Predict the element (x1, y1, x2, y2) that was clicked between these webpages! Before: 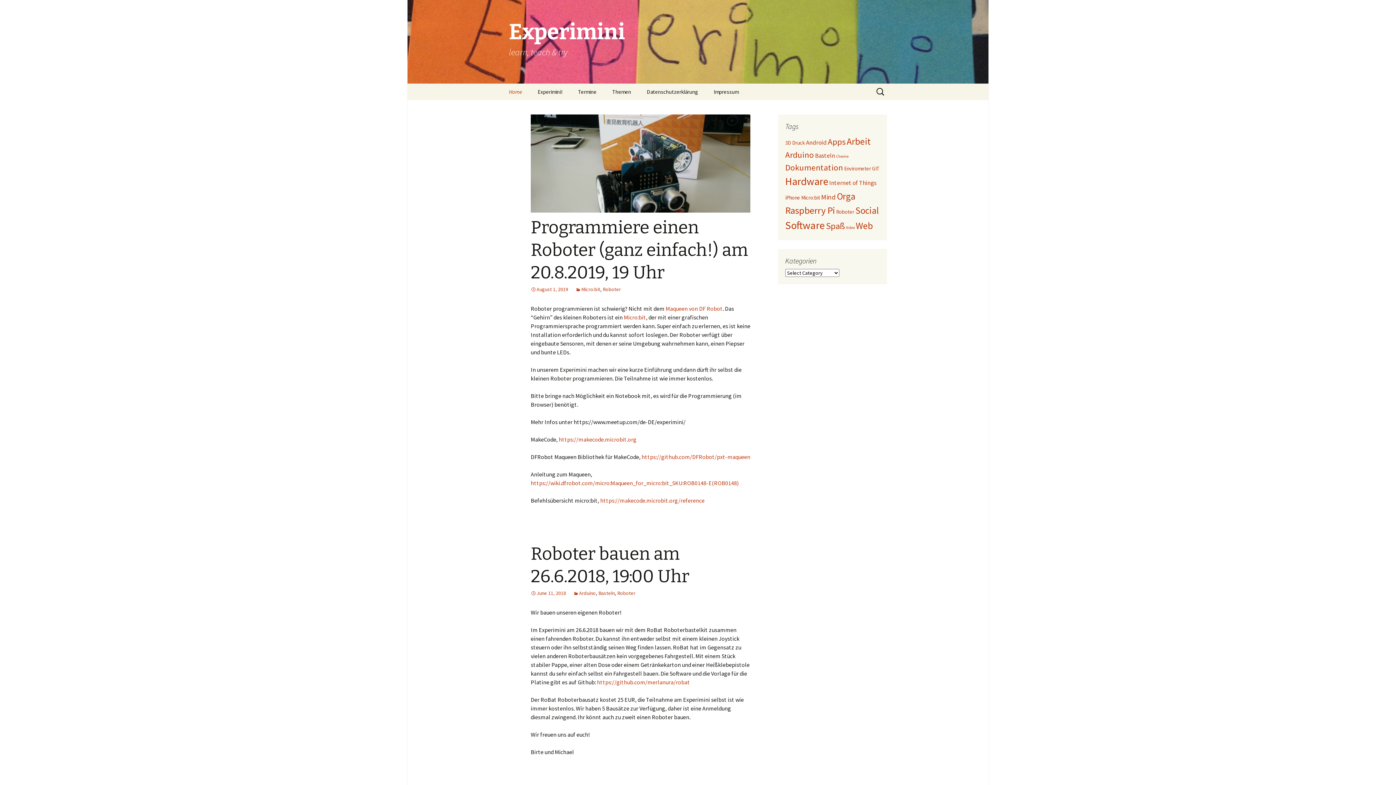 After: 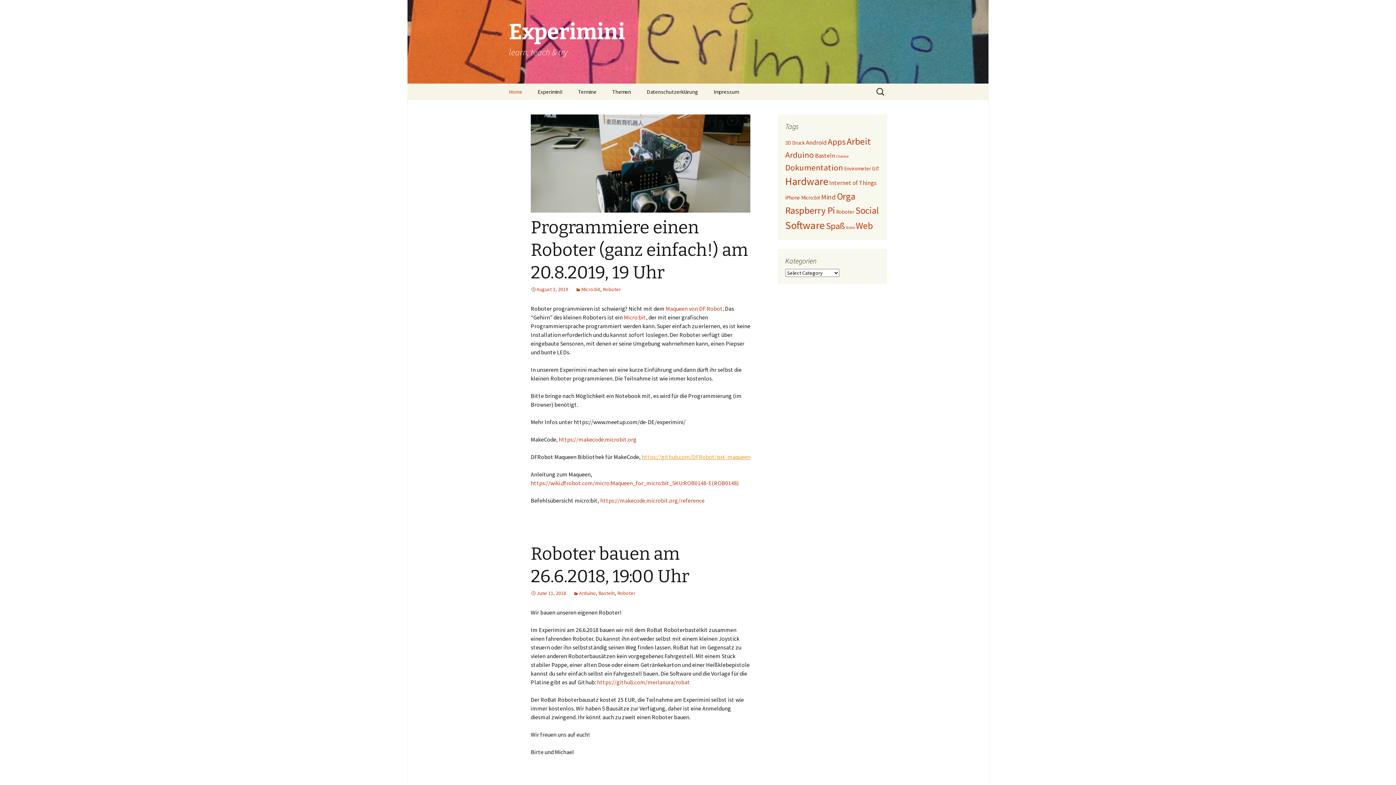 Action: label: https://github.com/DFRobot/pxt-maqueen (opens in a new tab) bbox: (641, 453, 750, 460)